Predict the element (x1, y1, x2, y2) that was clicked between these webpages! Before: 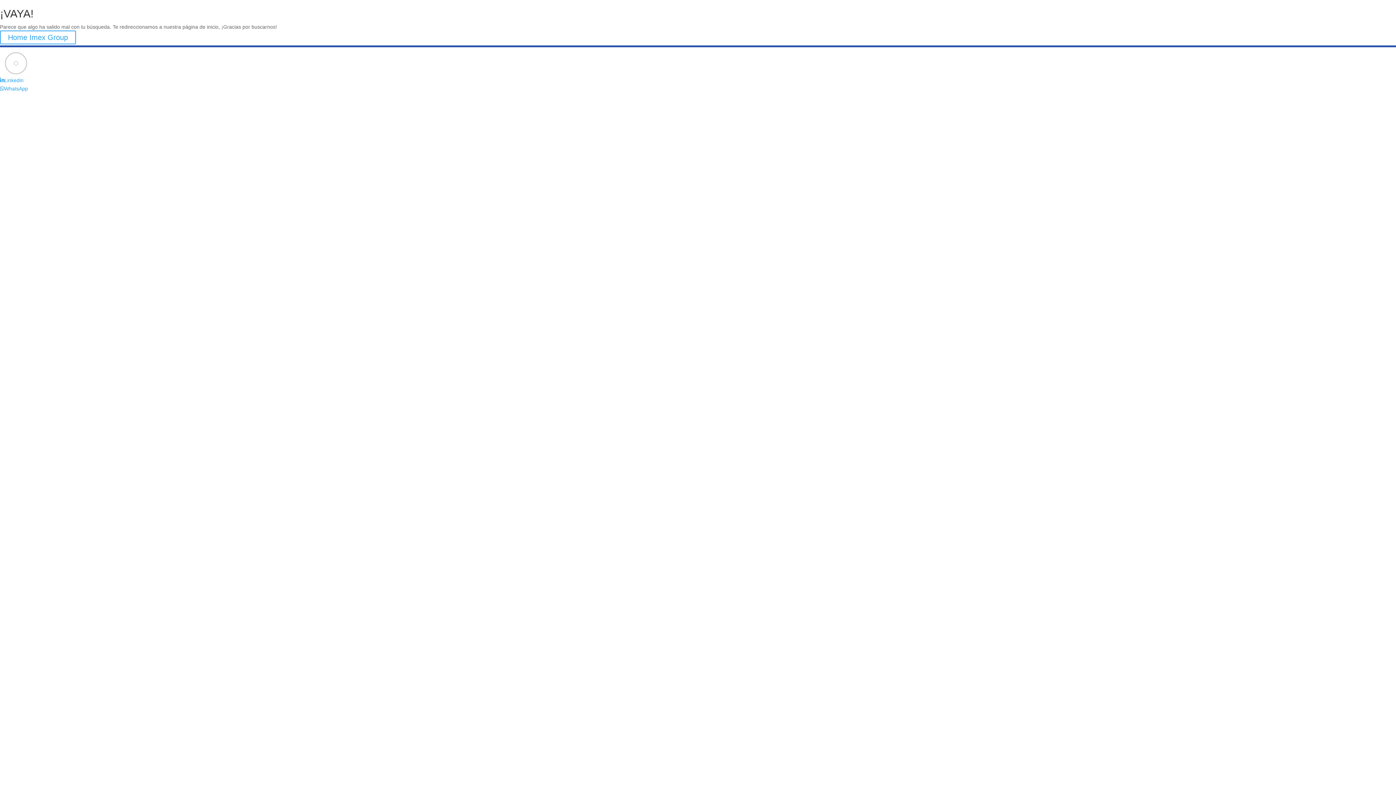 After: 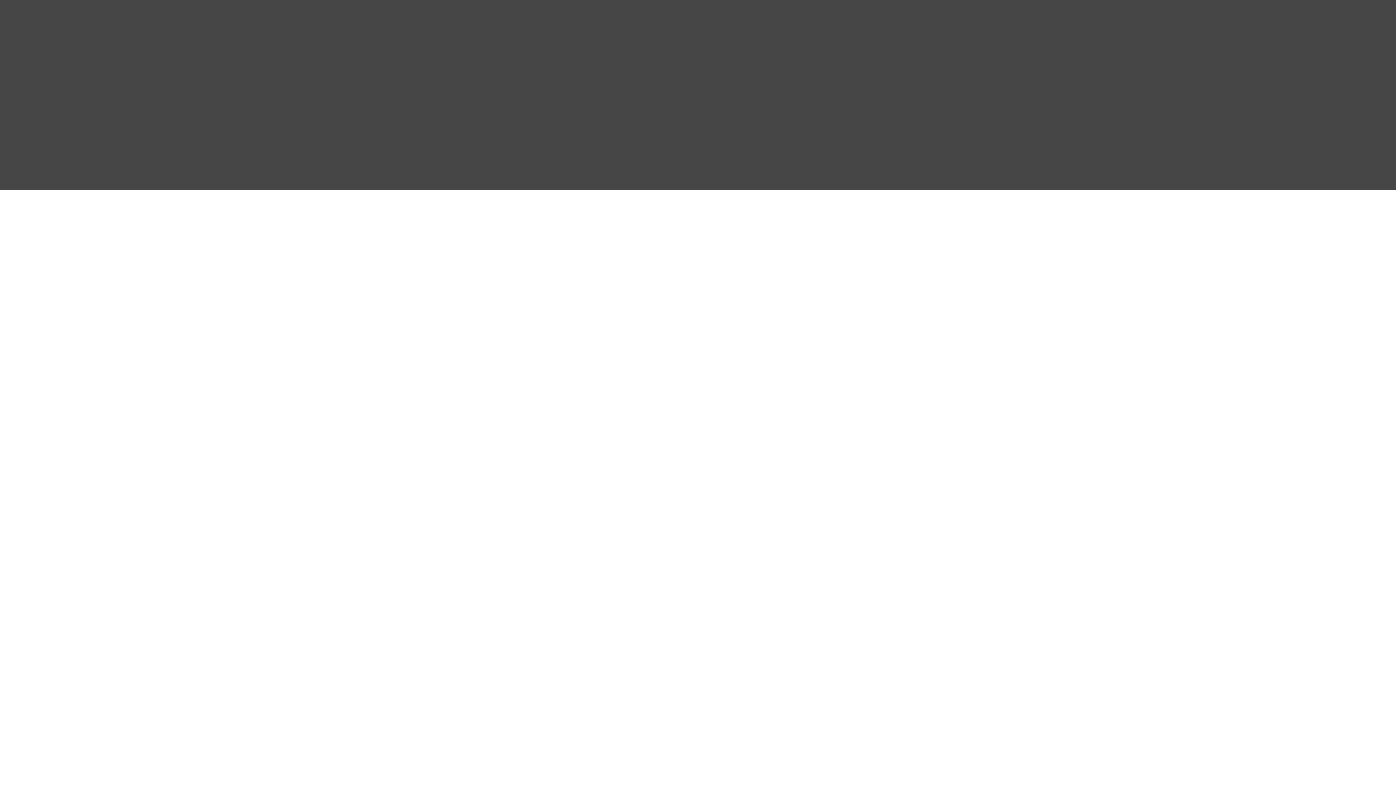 Action: label: Home Imex Group bbox: (0, 30, 76, 44)